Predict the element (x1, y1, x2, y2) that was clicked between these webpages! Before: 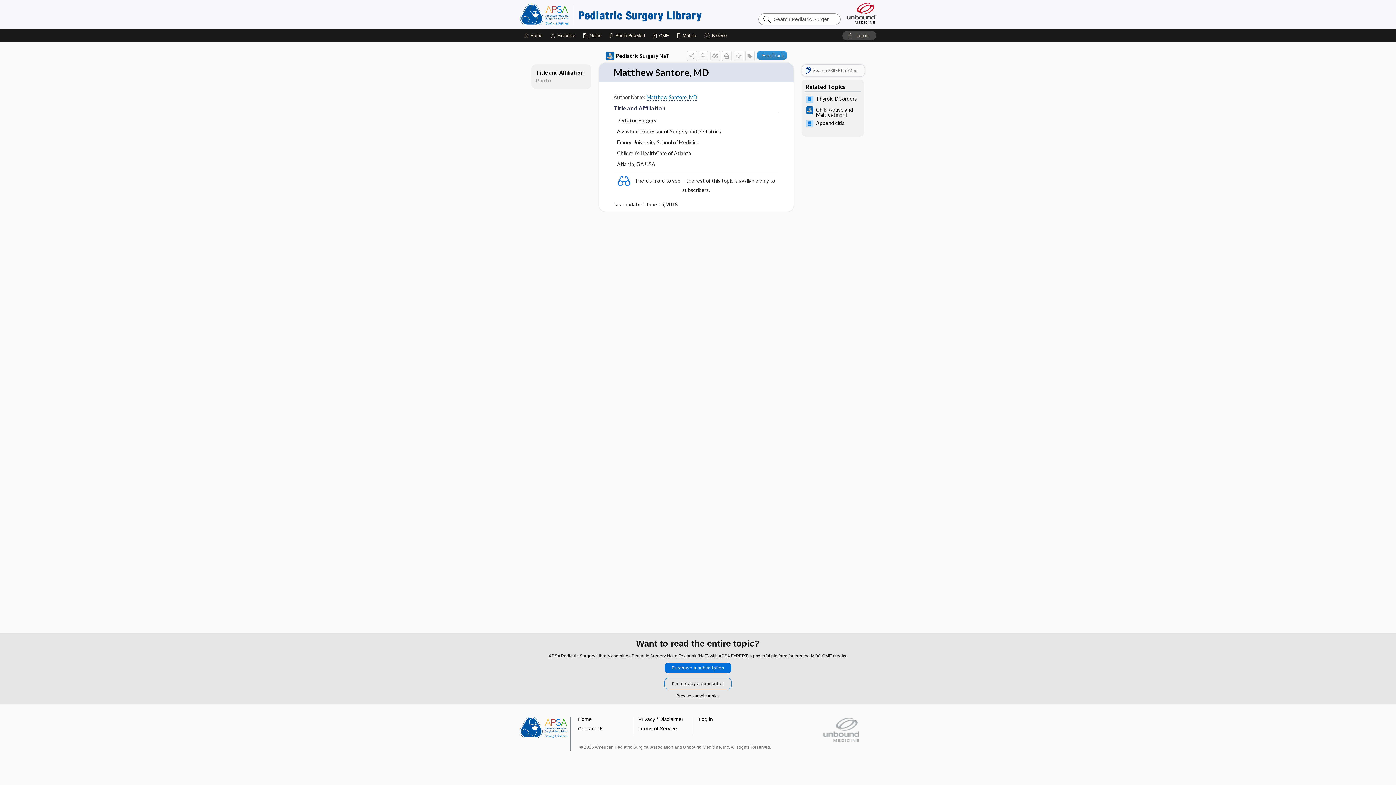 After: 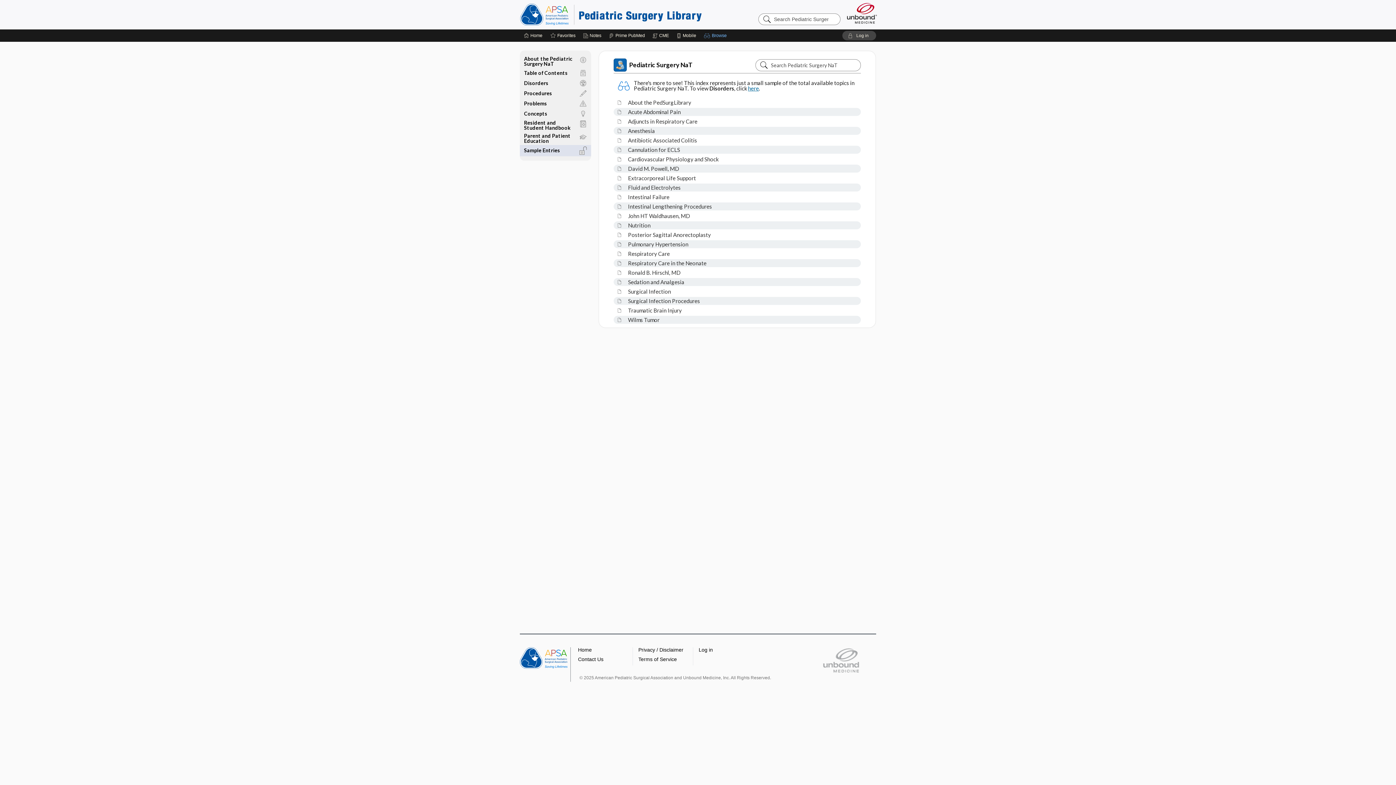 Action: label: Browse sample topics bbox: (676, 693, 719, 698)